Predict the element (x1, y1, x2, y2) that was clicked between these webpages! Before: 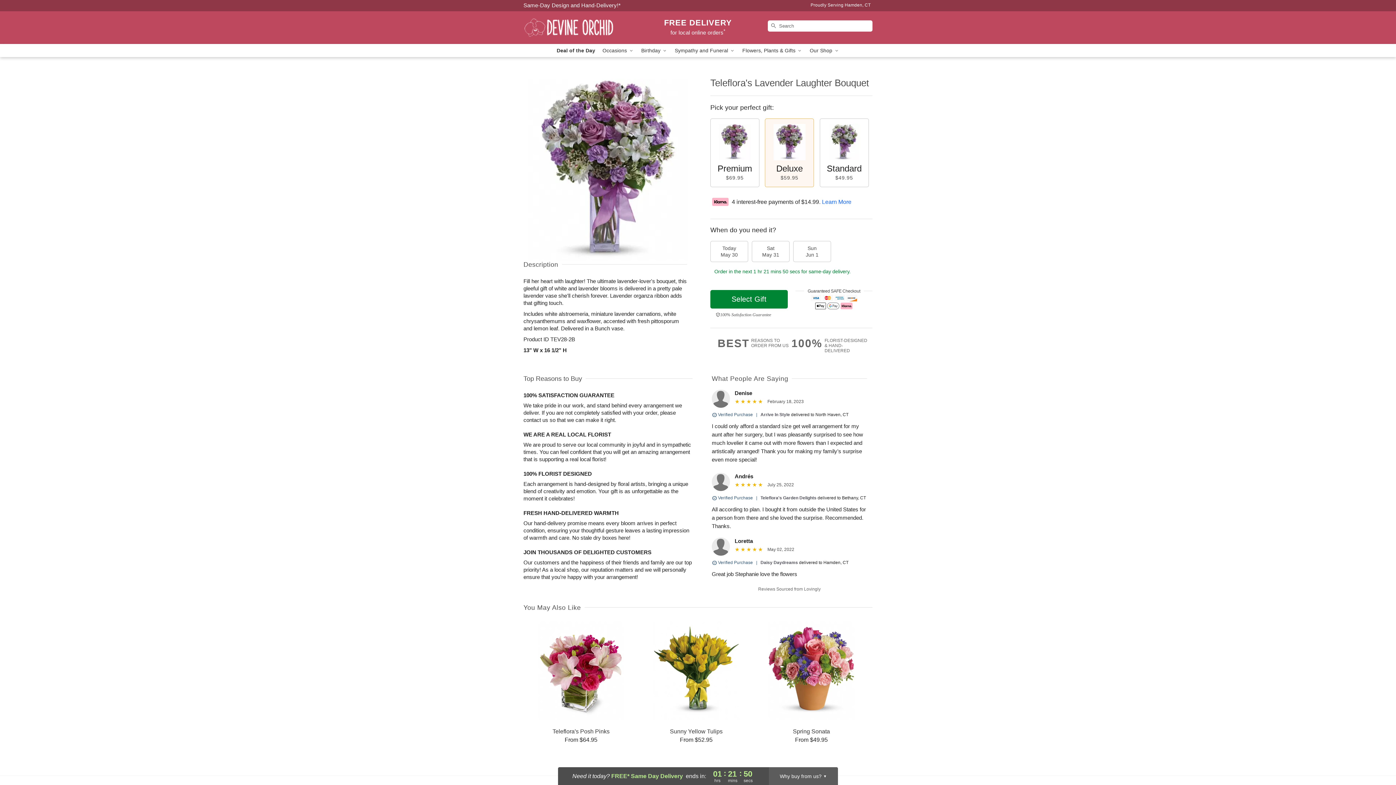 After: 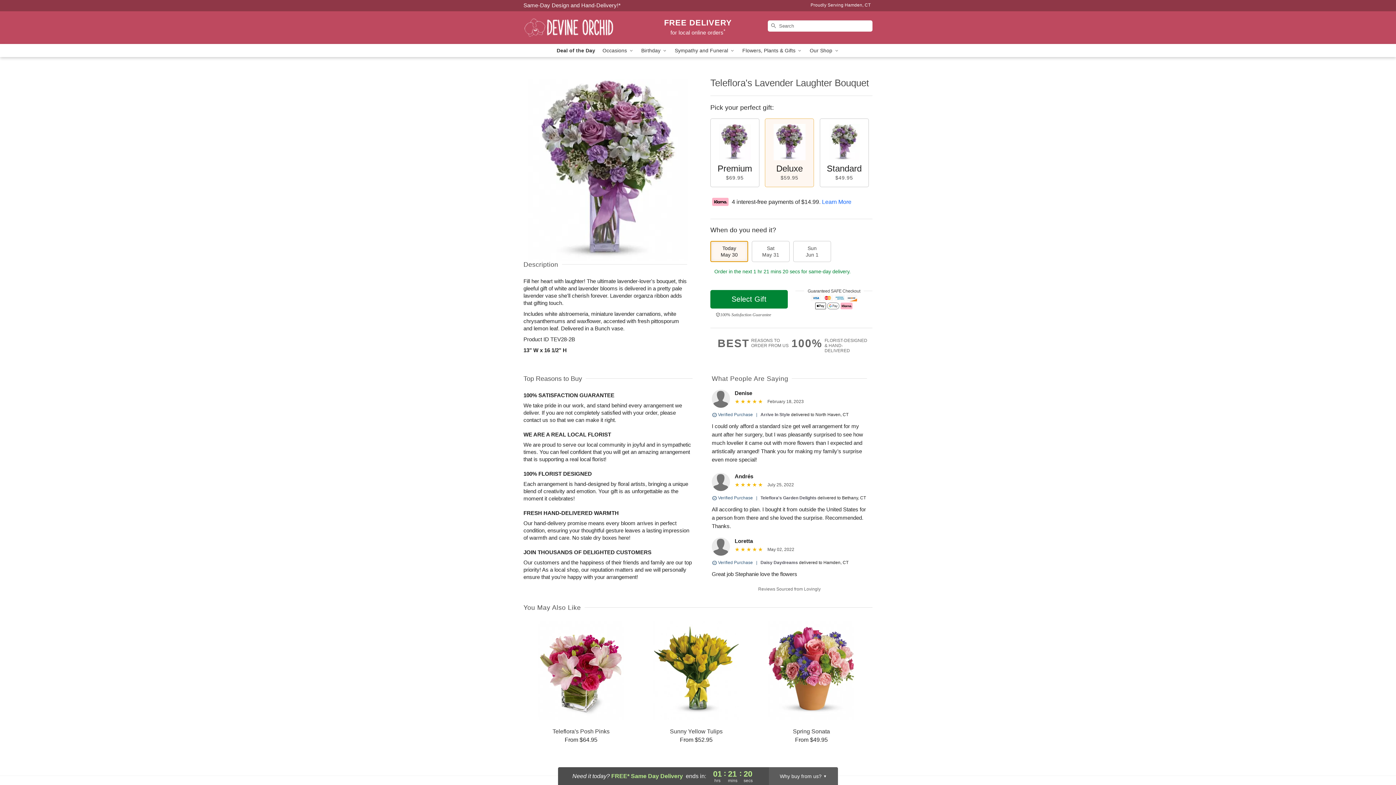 Action: bbox: (710, 241, 748, 262) label: Today
May 30